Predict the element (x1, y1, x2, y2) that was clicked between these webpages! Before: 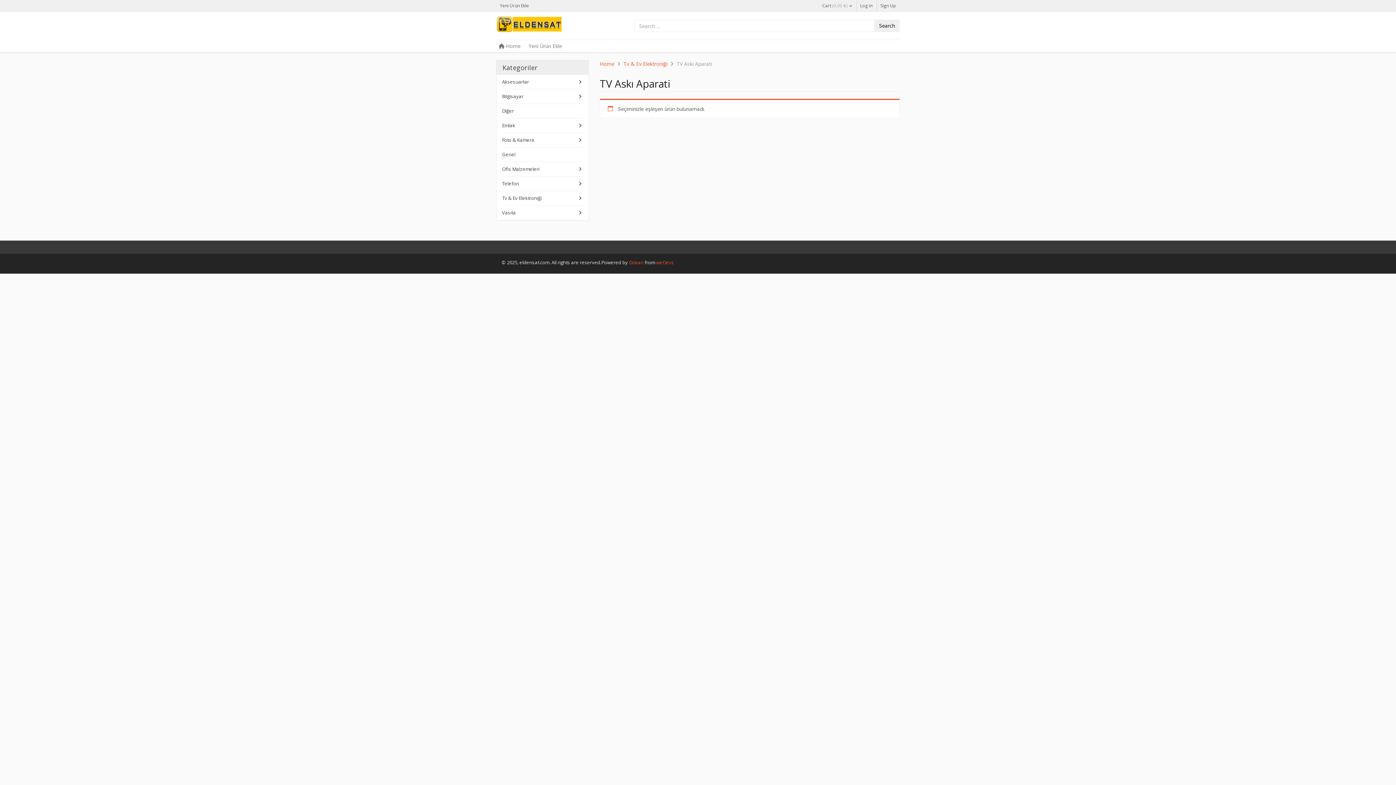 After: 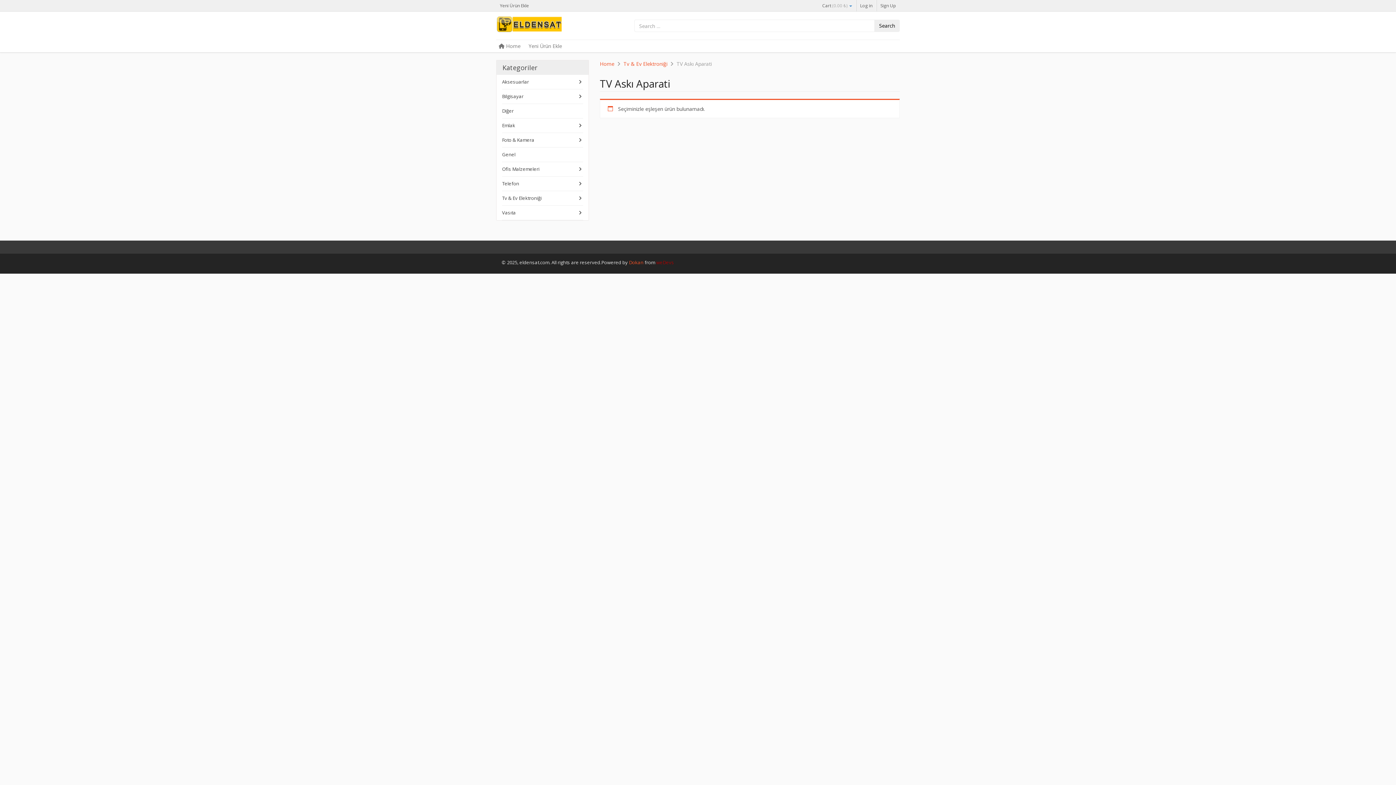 Action: label: weDevs bbox: (656, 259, 674, 265)